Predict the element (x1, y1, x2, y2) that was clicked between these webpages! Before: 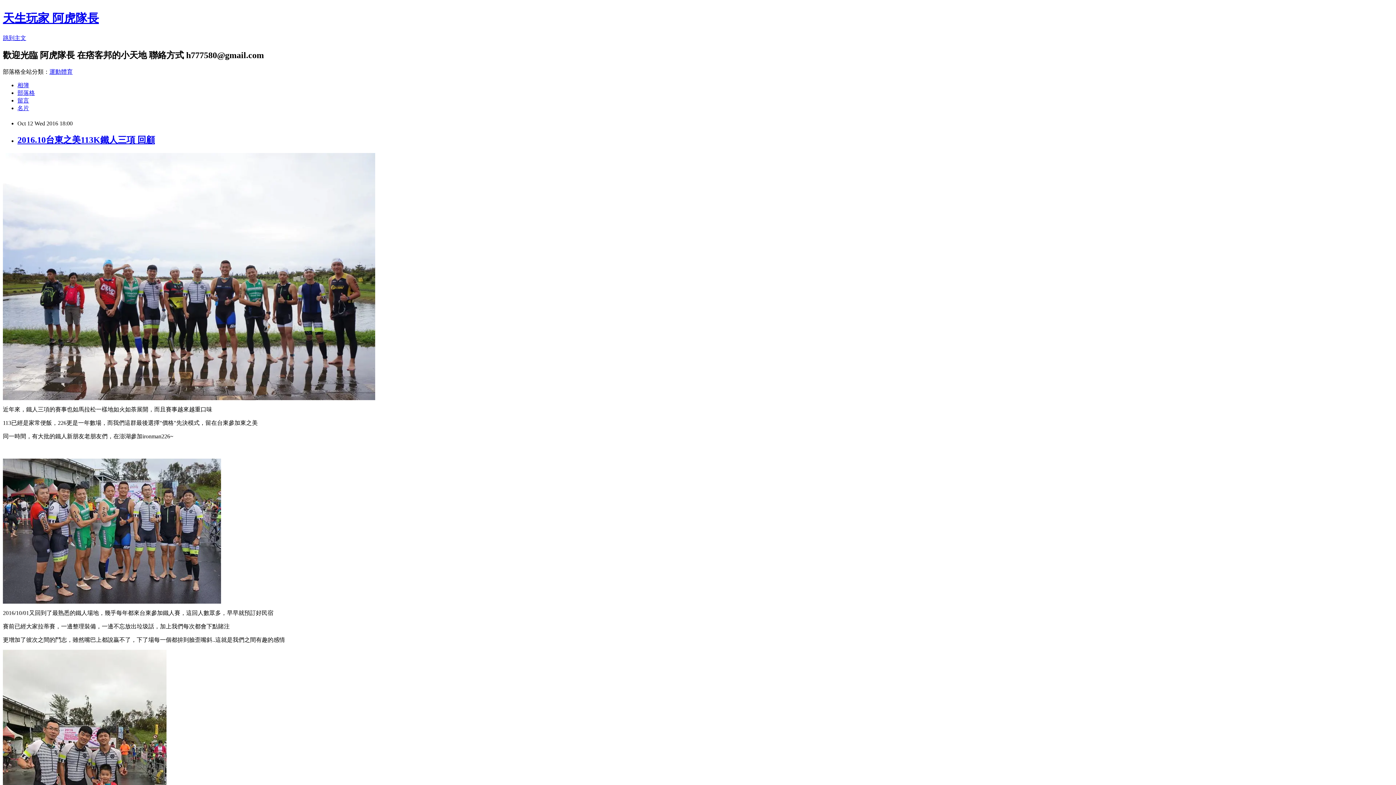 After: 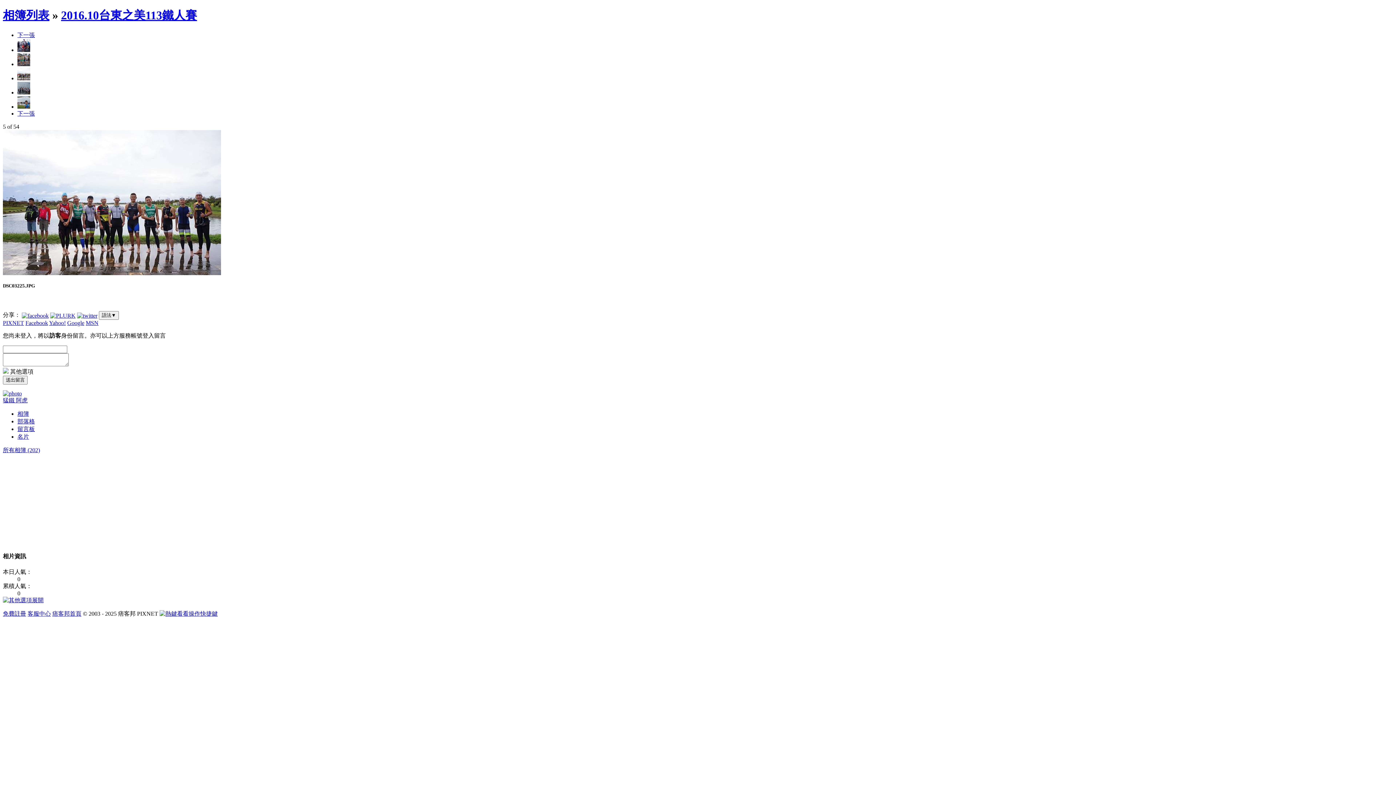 Action: bbox: (2, 395, 375, 401)